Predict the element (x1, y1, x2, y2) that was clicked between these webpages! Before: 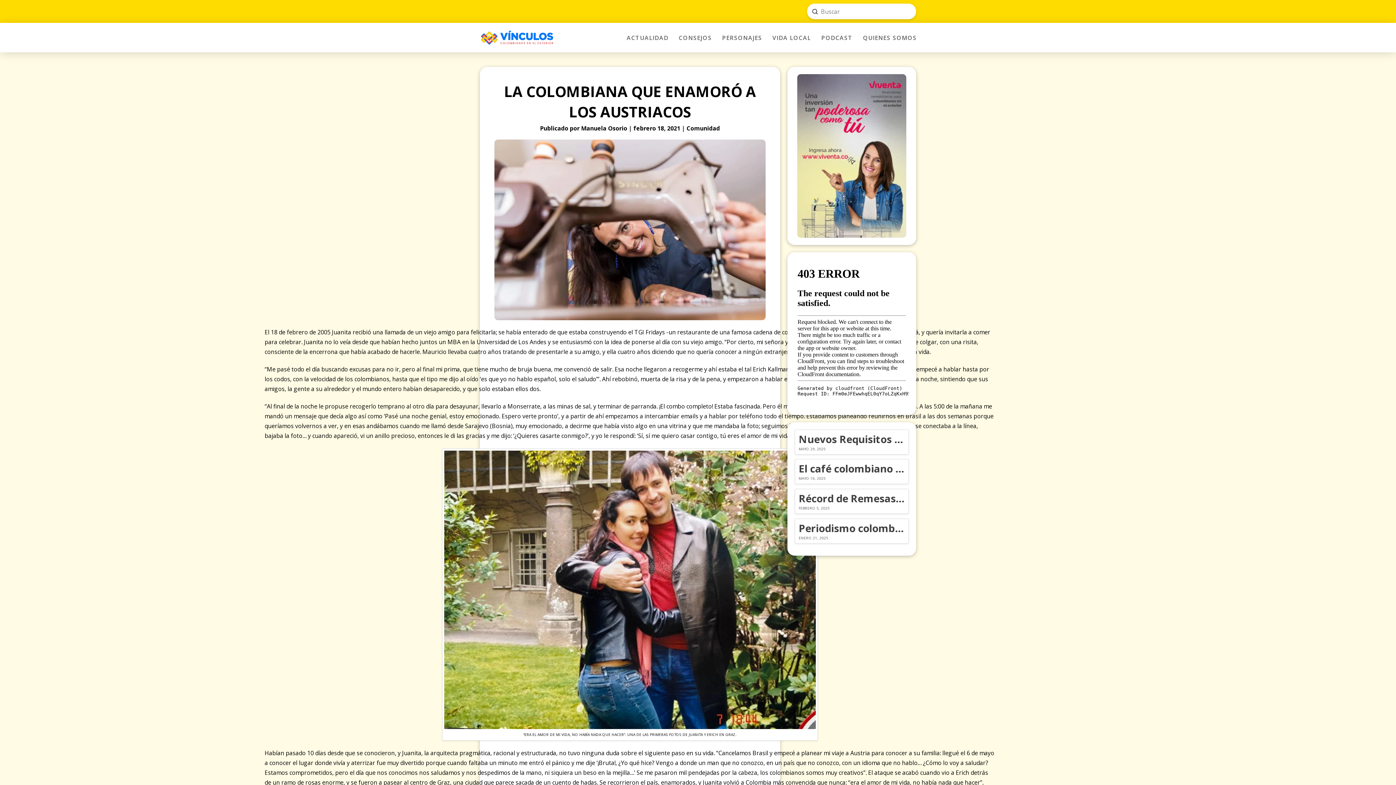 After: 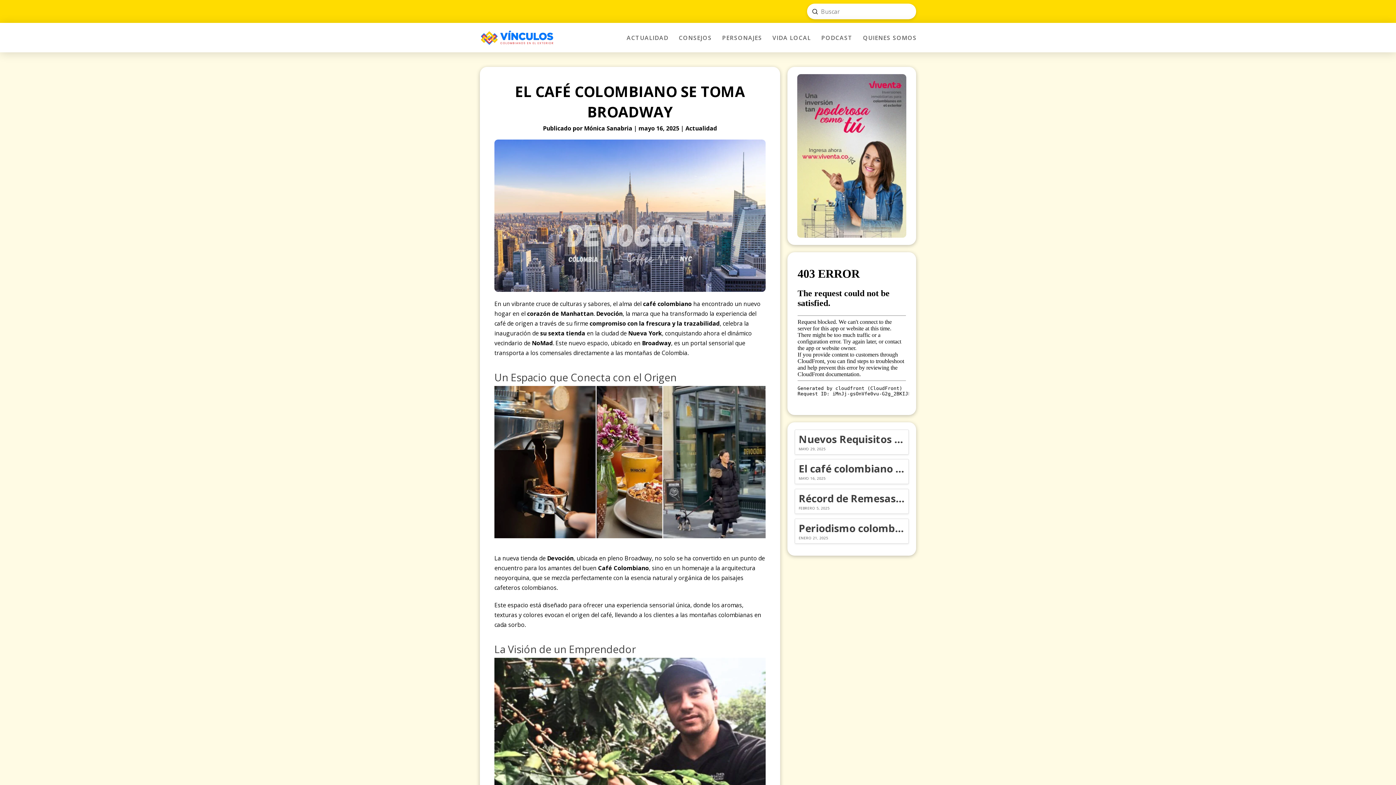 Action: label: El café colombiano se toma Broadway
MAYO 16, 2025 bbox: (794, 459, 909, 484)